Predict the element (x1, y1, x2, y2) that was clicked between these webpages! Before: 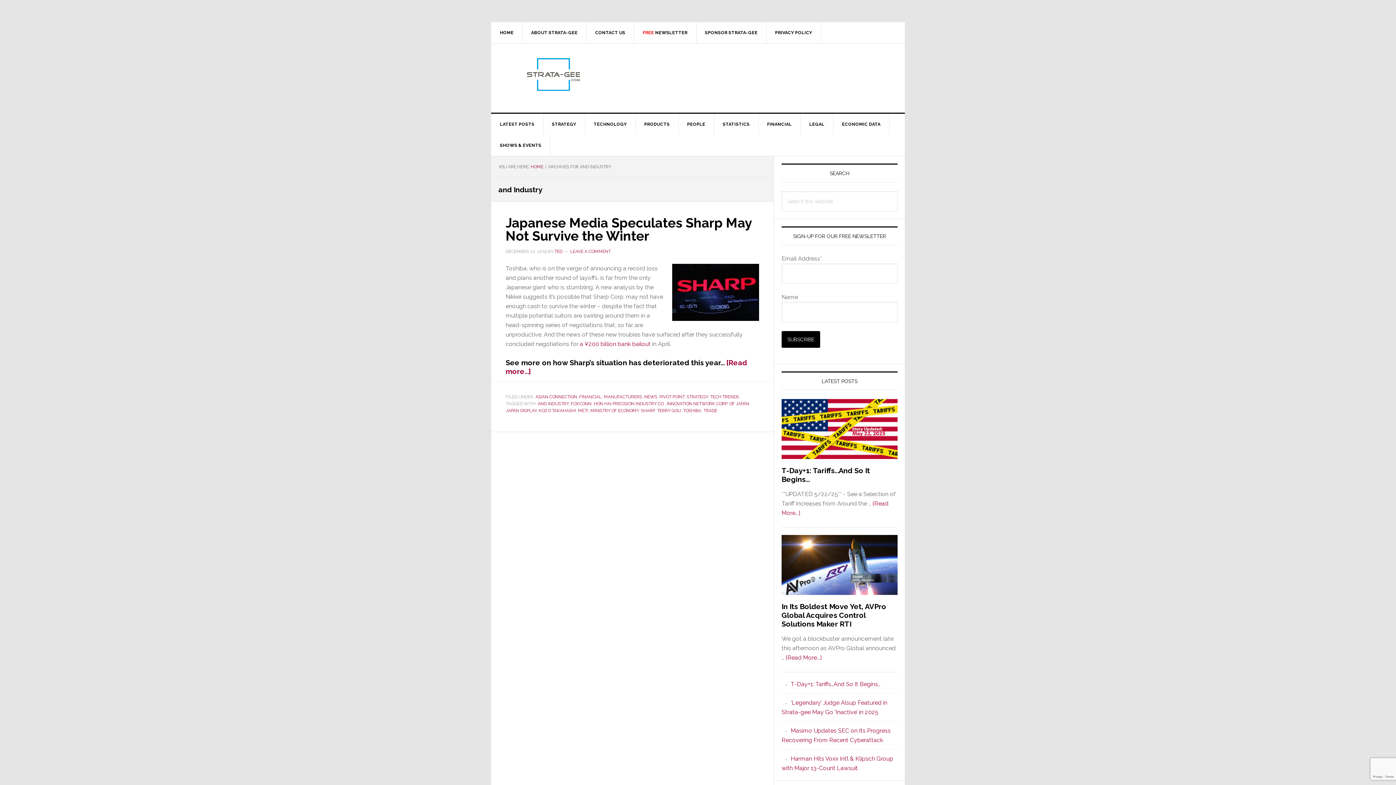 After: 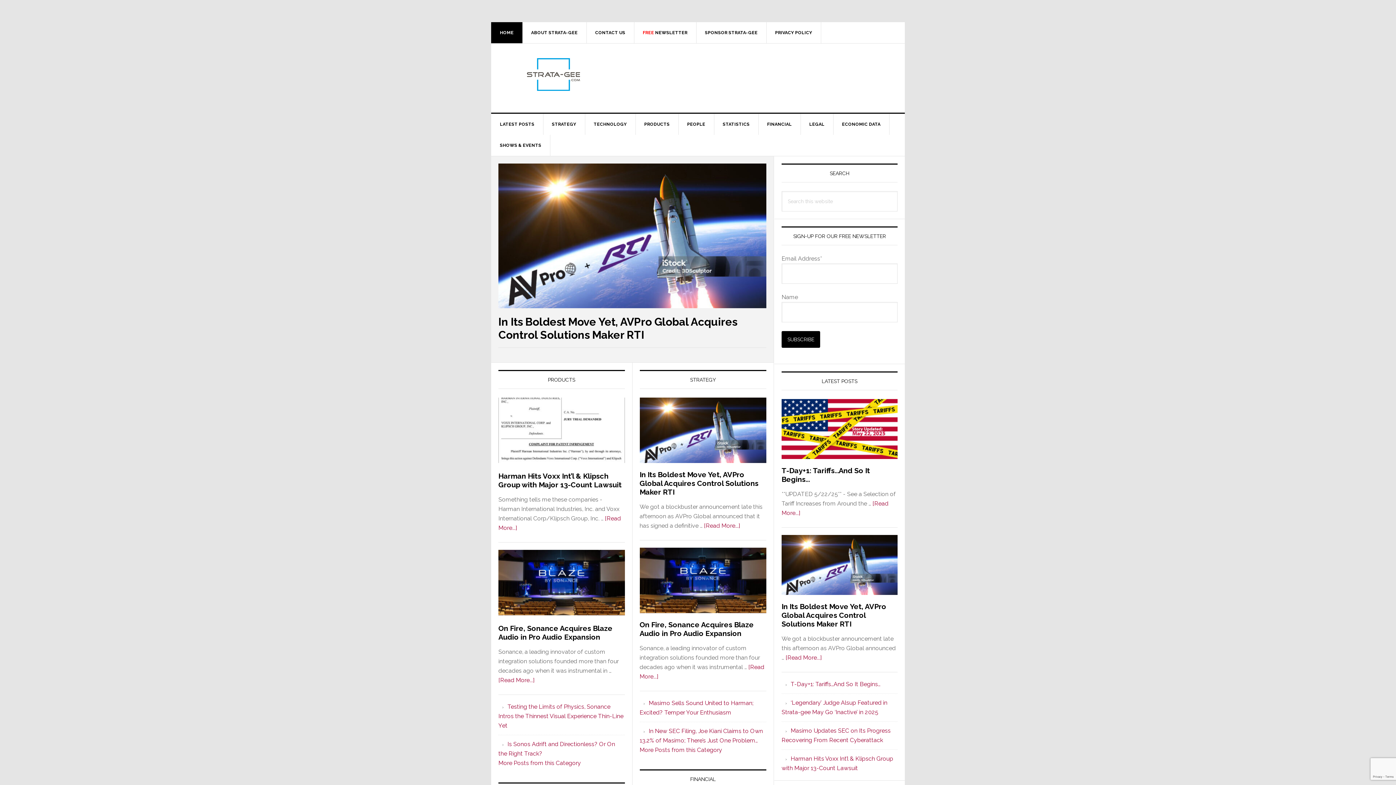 Action: label: HOME bbox: (530, 164, 543, 169)